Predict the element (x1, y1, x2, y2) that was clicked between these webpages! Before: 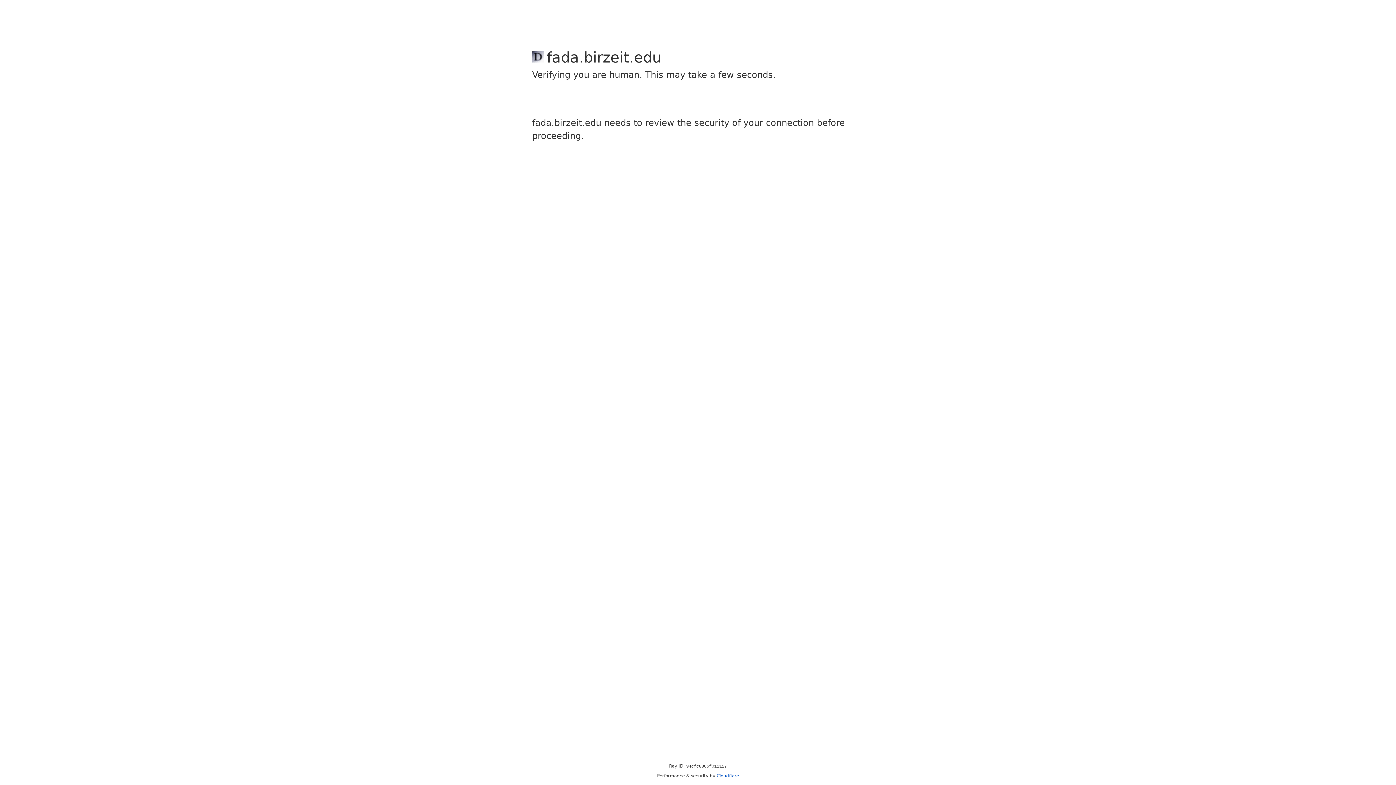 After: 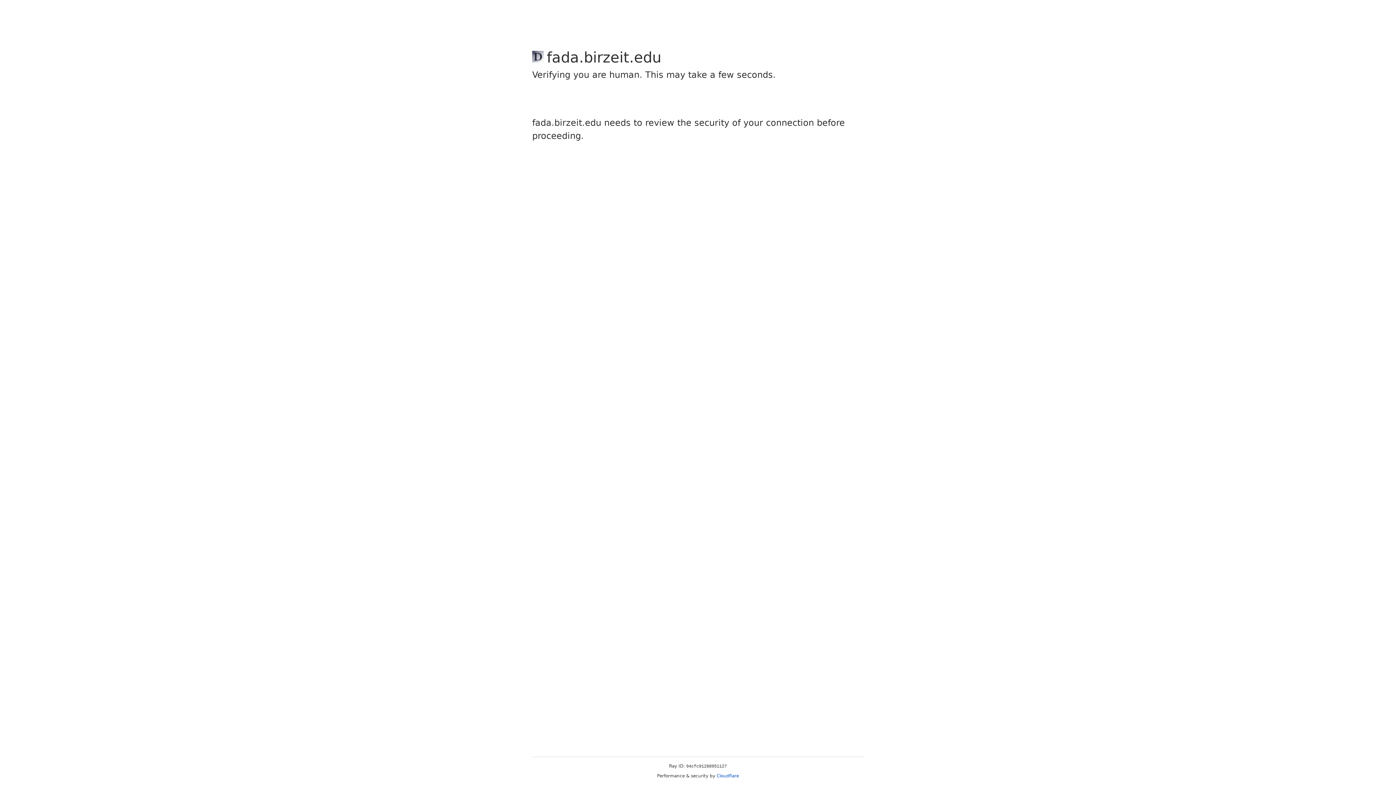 Action: bbox: (716, 773, 739, 778) label: Cloudflare